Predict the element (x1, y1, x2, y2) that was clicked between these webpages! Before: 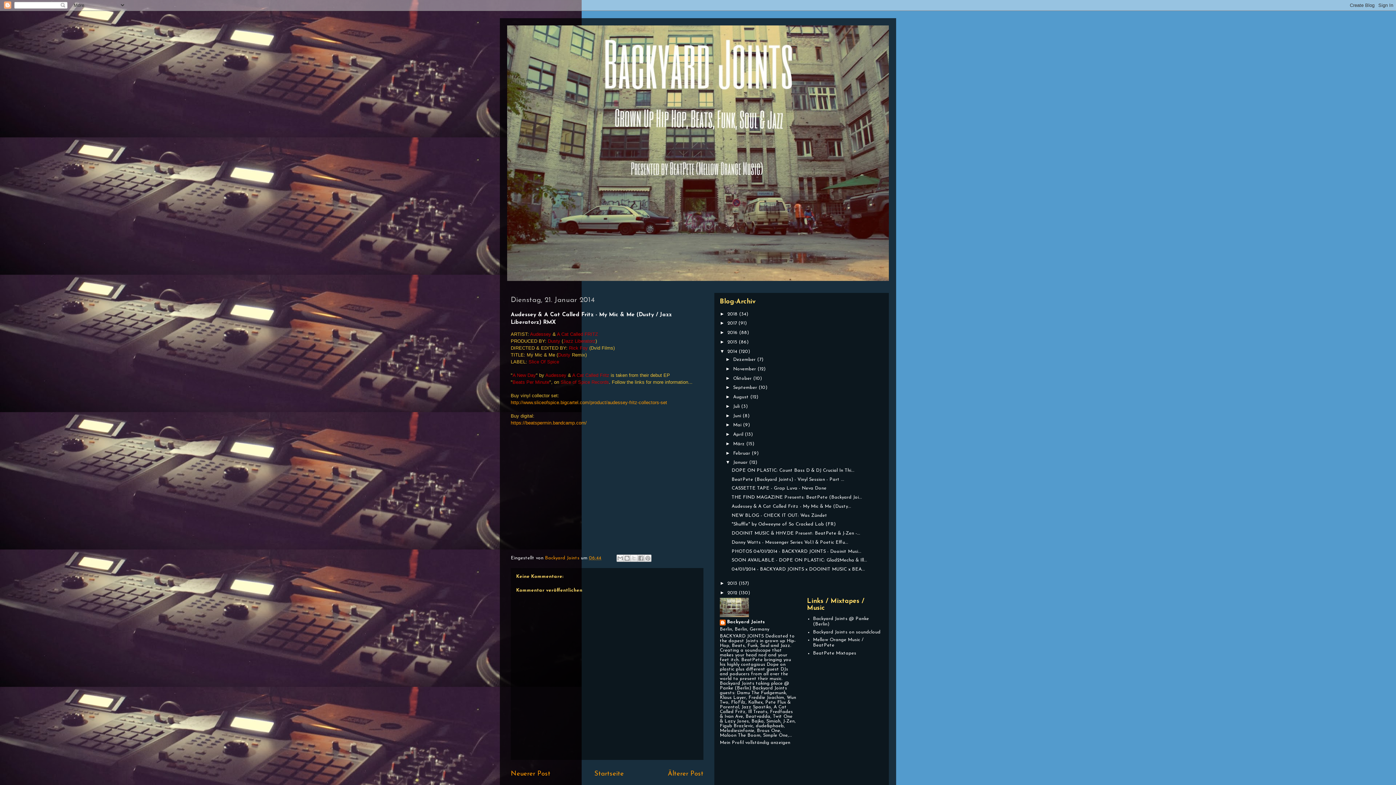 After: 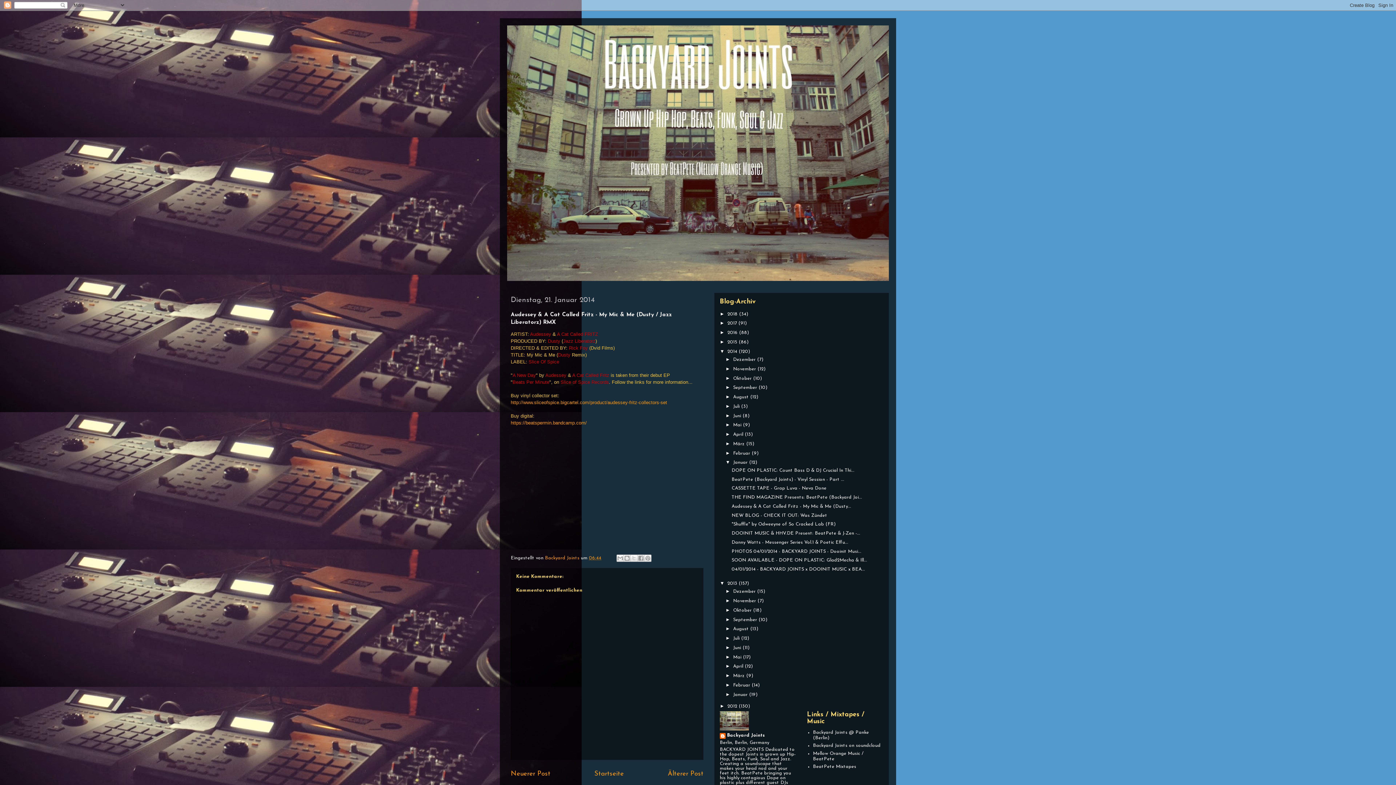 Action: label: ►   bbox: (720, 580, 727, 586)